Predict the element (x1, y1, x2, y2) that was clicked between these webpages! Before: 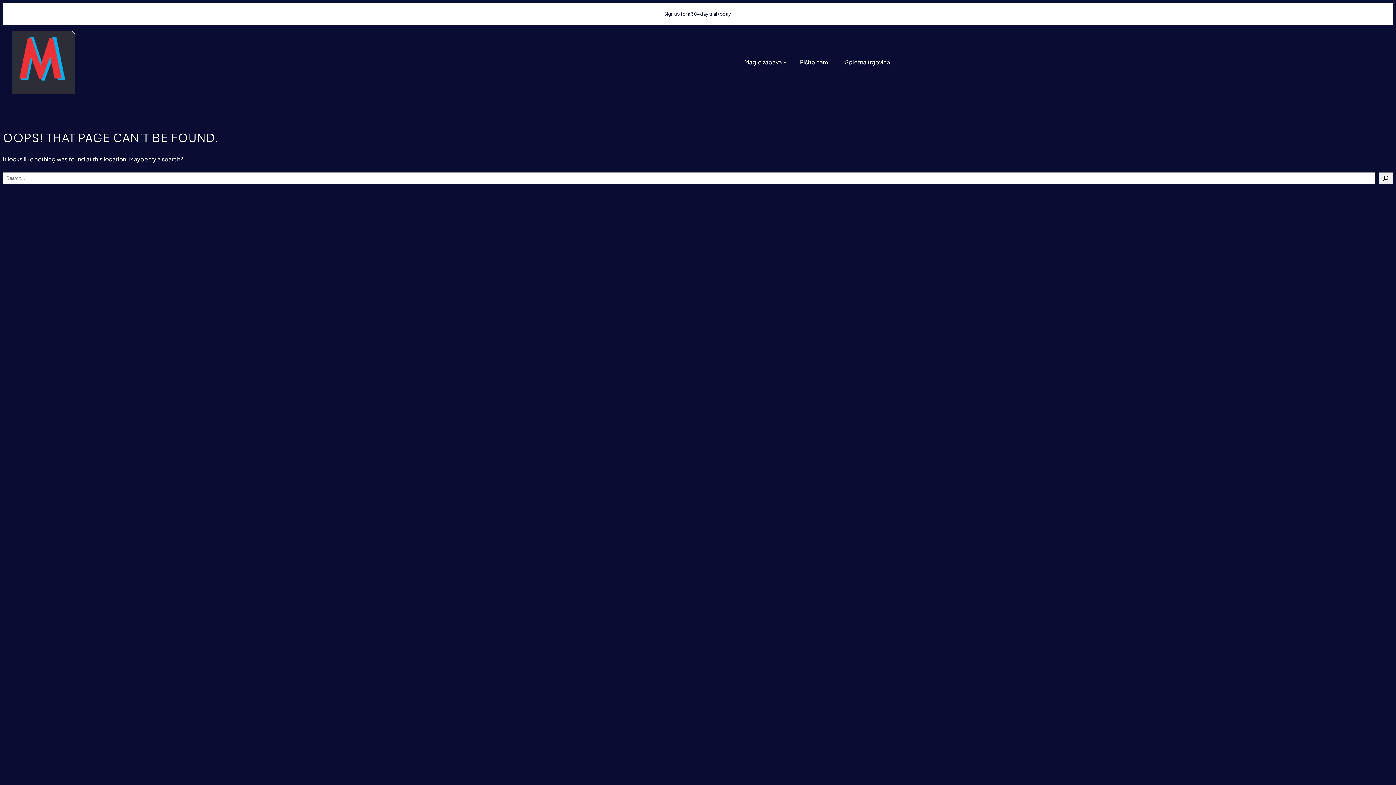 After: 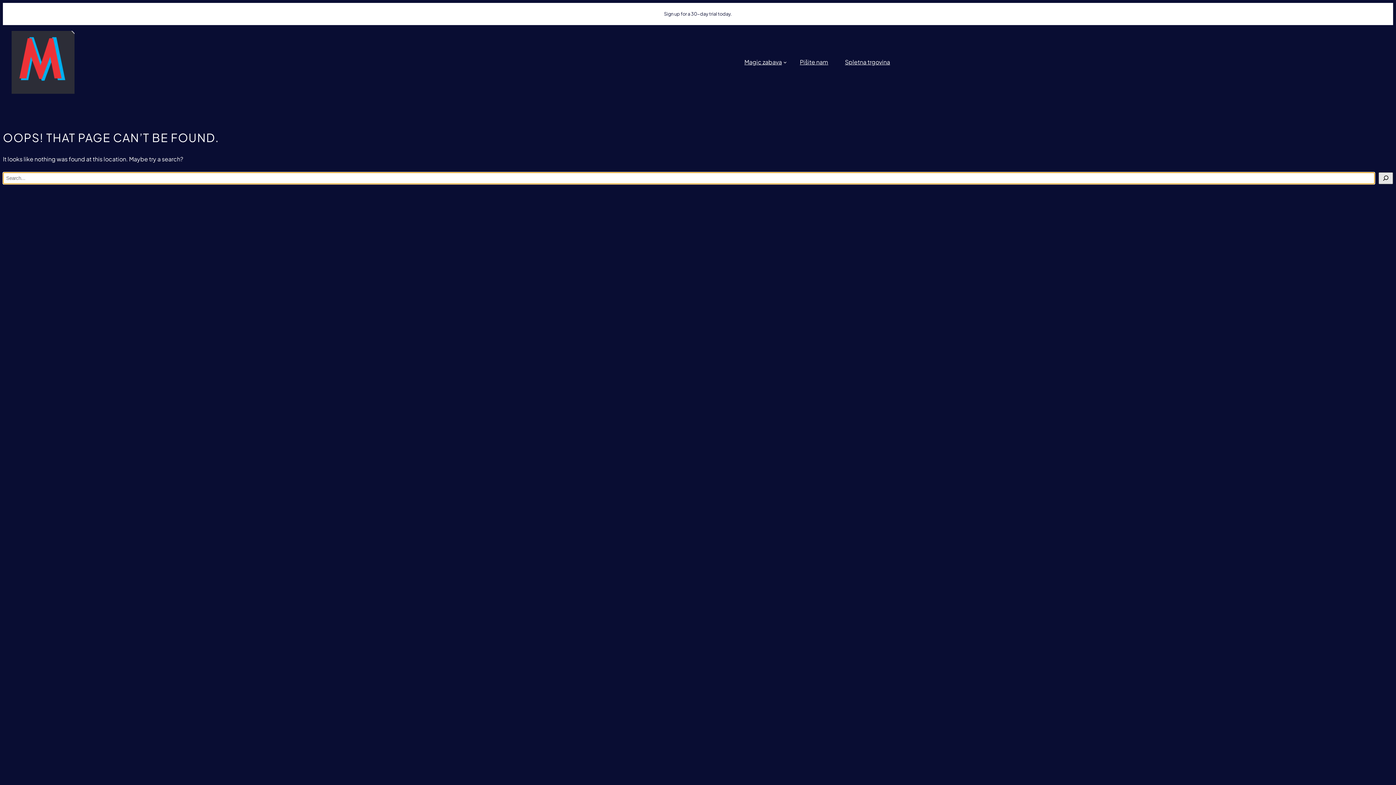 Action: bbox: (1378, 172, 1393, 184) label: Išči